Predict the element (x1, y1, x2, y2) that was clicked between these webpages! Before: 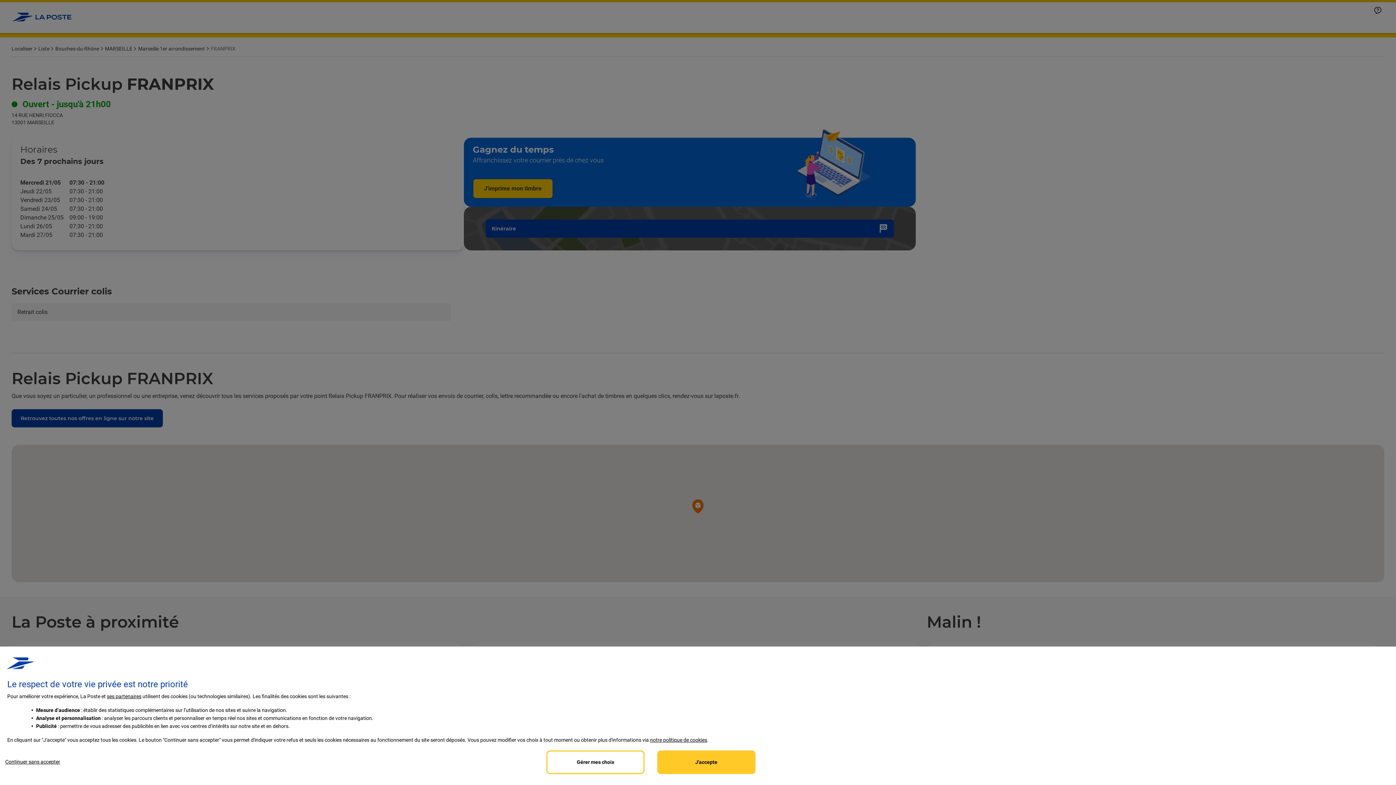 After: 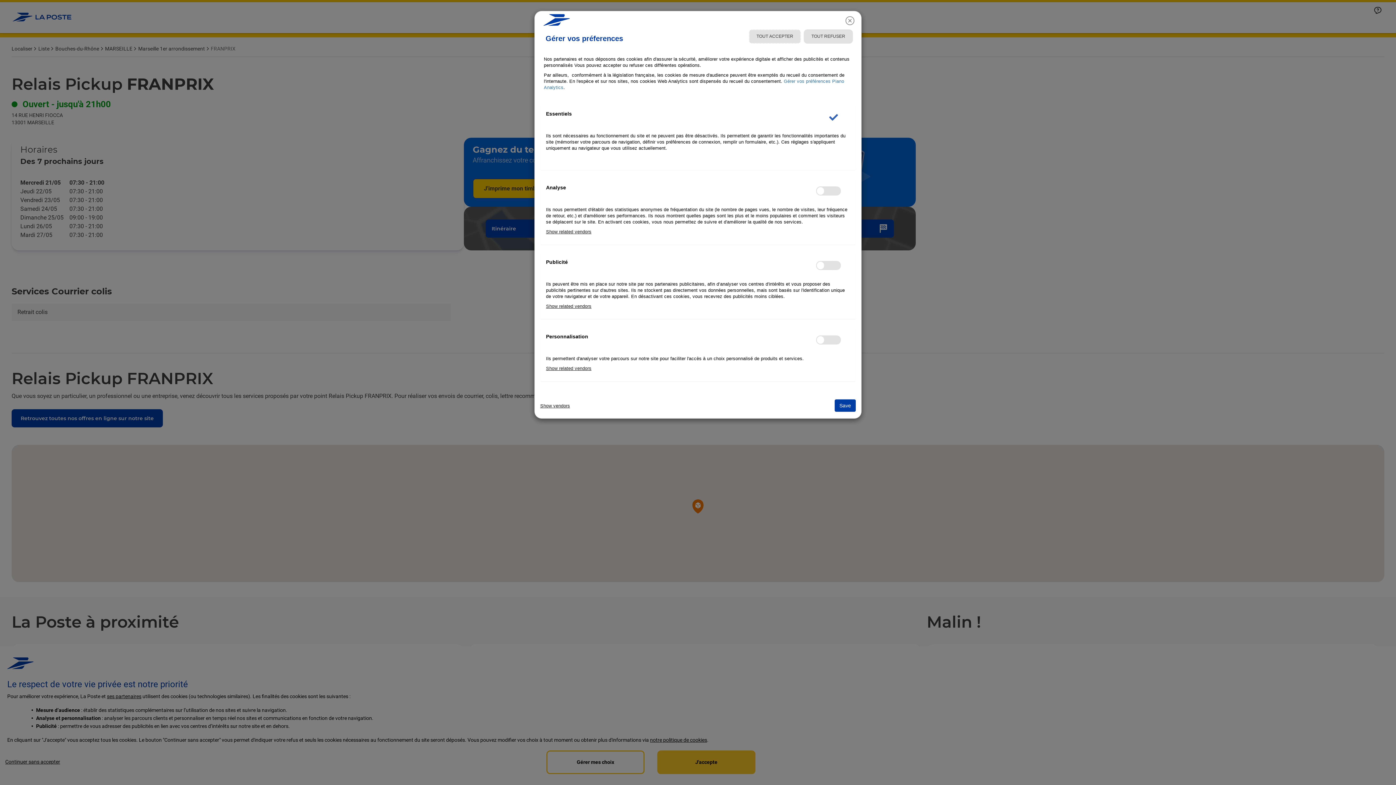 Action: bbox: (106, 693, 141, 699) label:  partenaires